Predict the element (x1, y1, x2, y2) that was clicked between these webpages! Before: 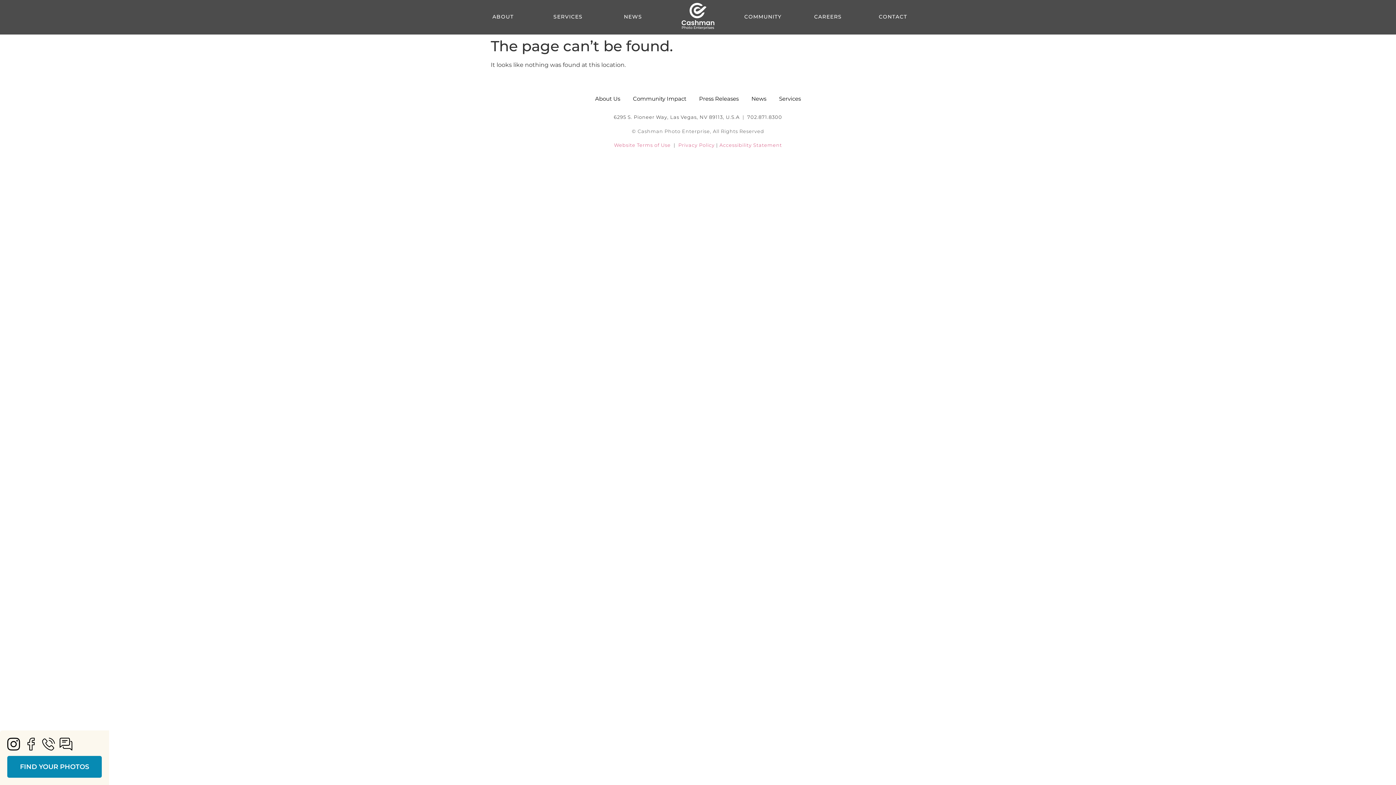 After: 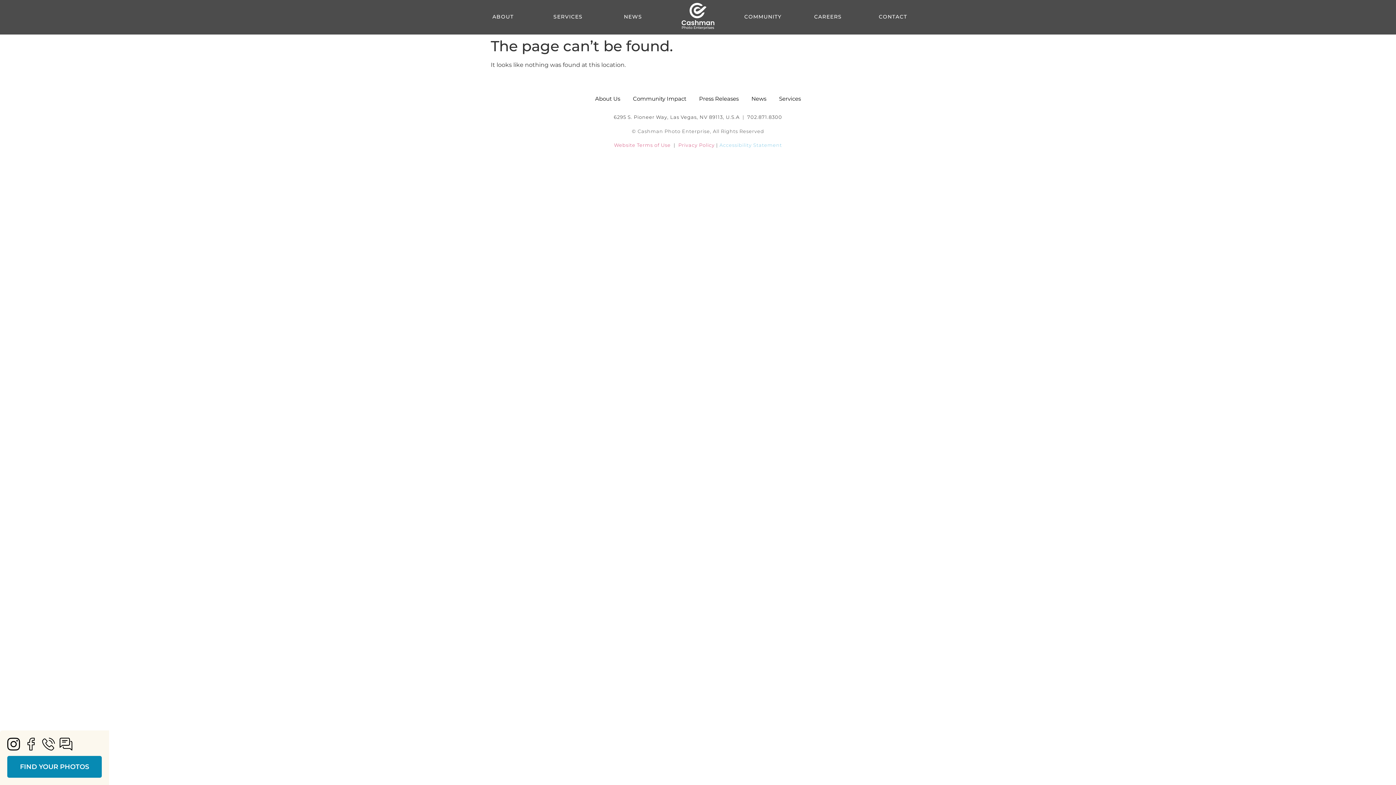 Action: bbox: (719, 142, 782, 148) label: Accessibility Statement